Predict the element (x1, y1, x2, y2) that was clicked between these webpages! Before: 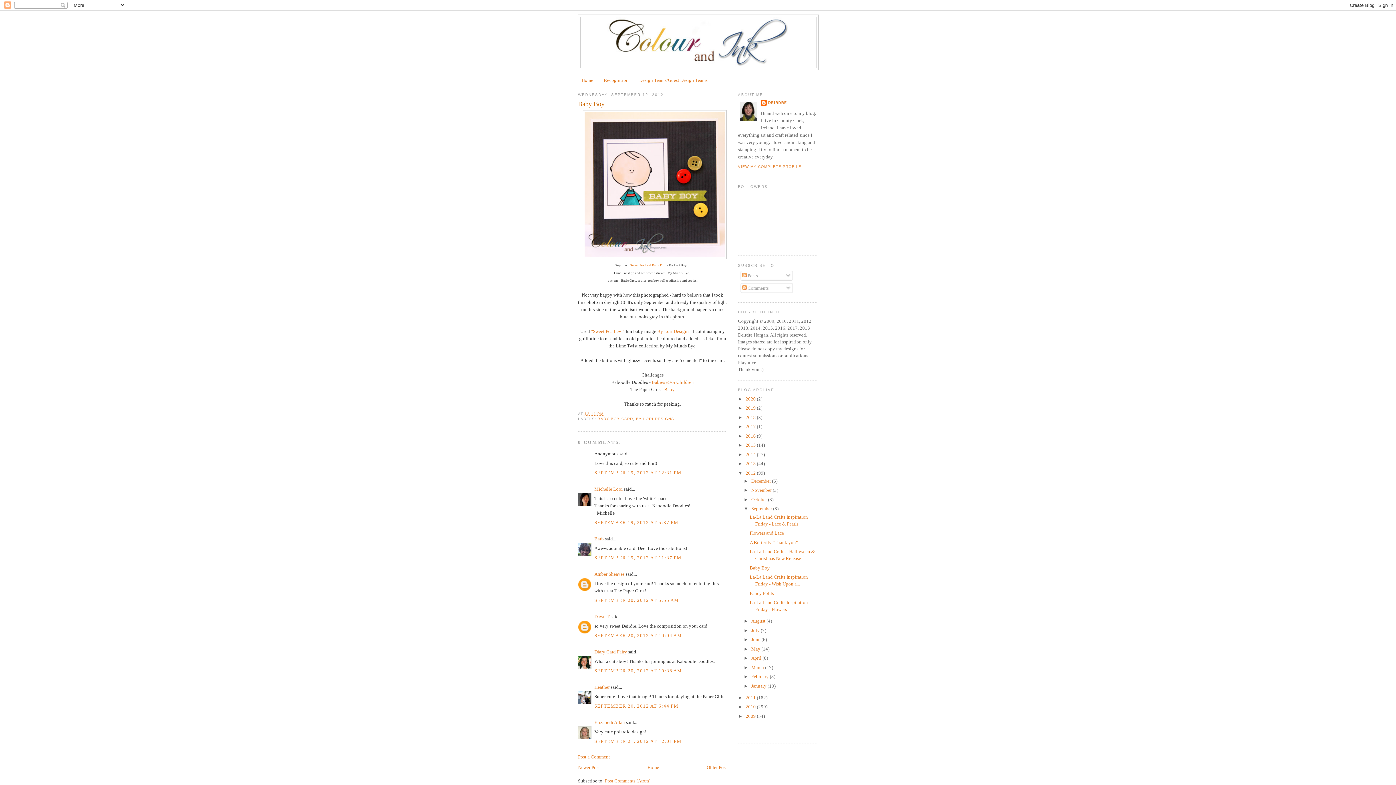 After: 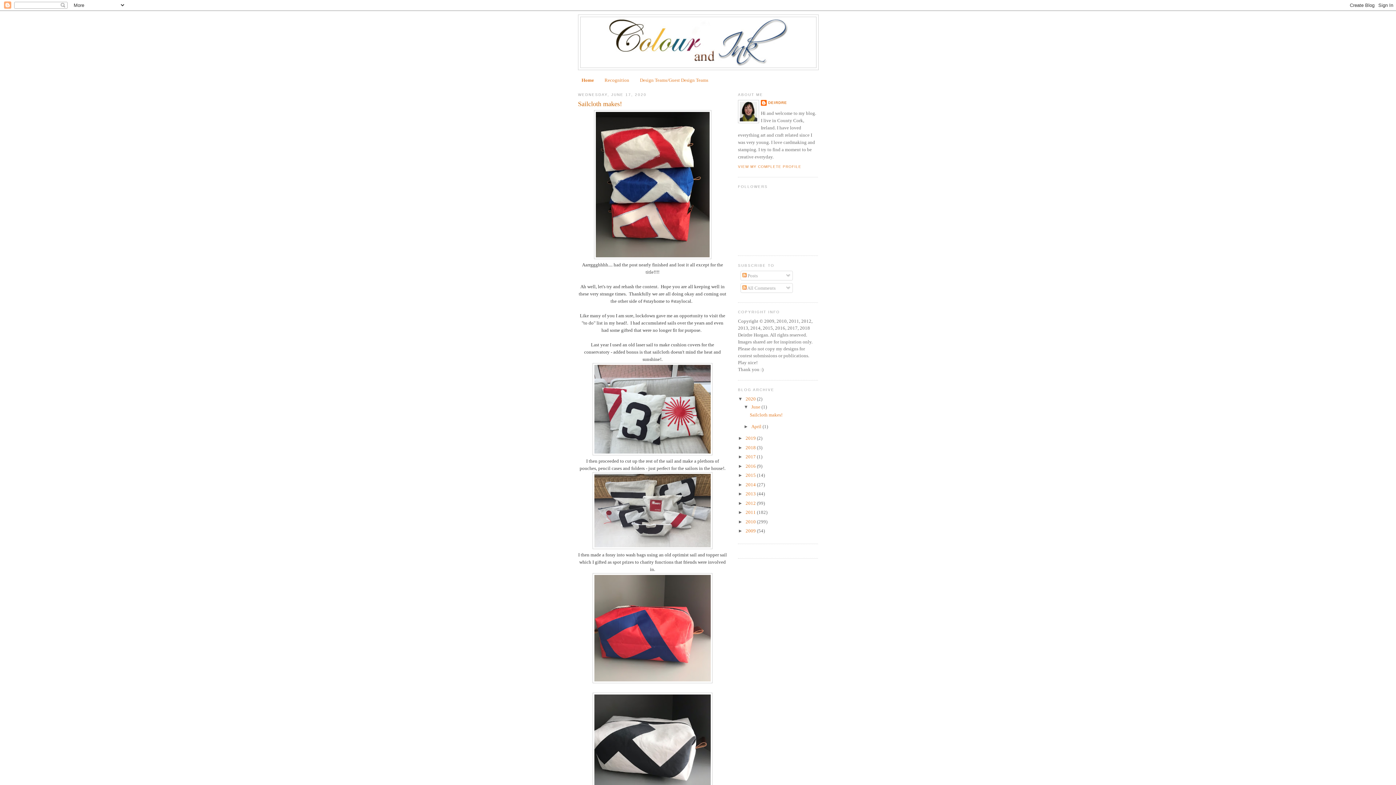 Action: bbox: (581, 77, 593, 82) label: Home